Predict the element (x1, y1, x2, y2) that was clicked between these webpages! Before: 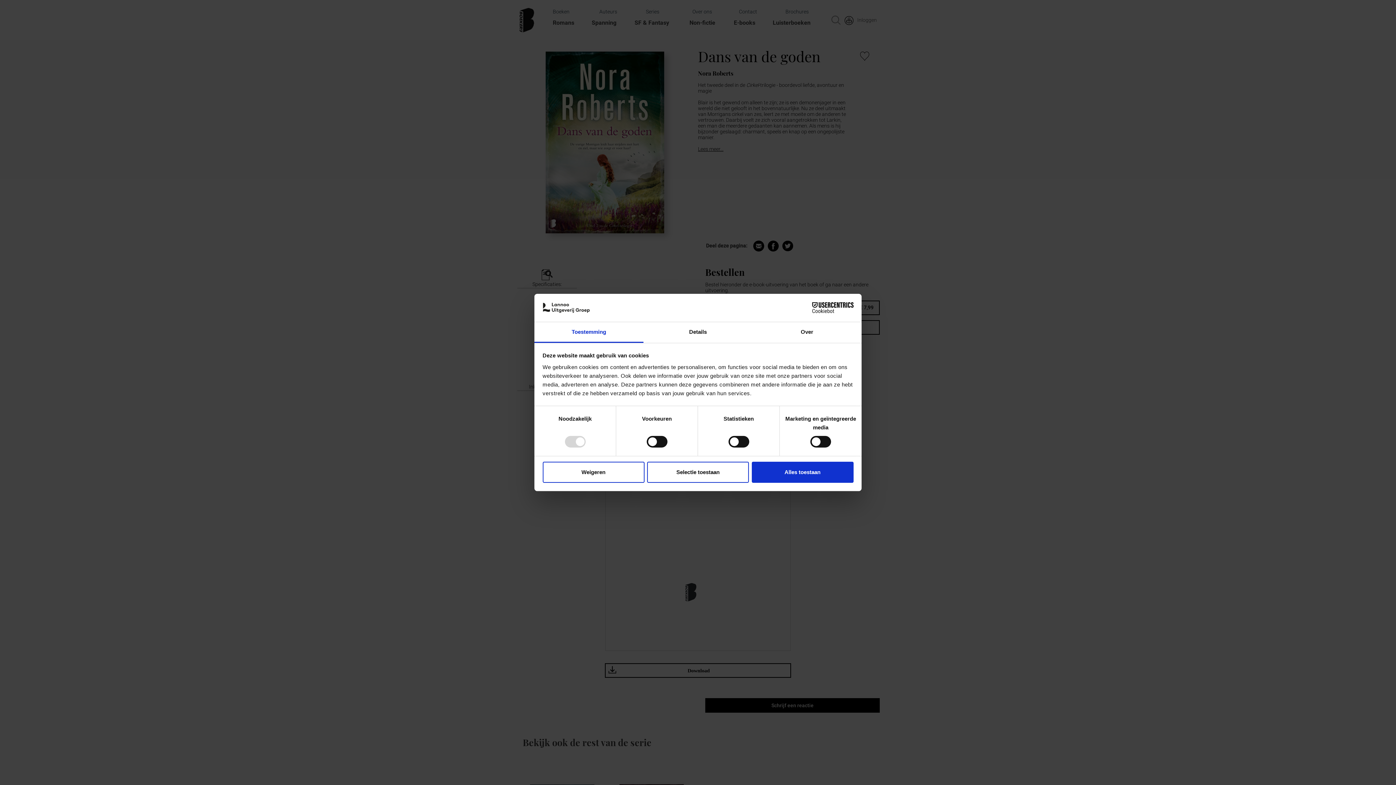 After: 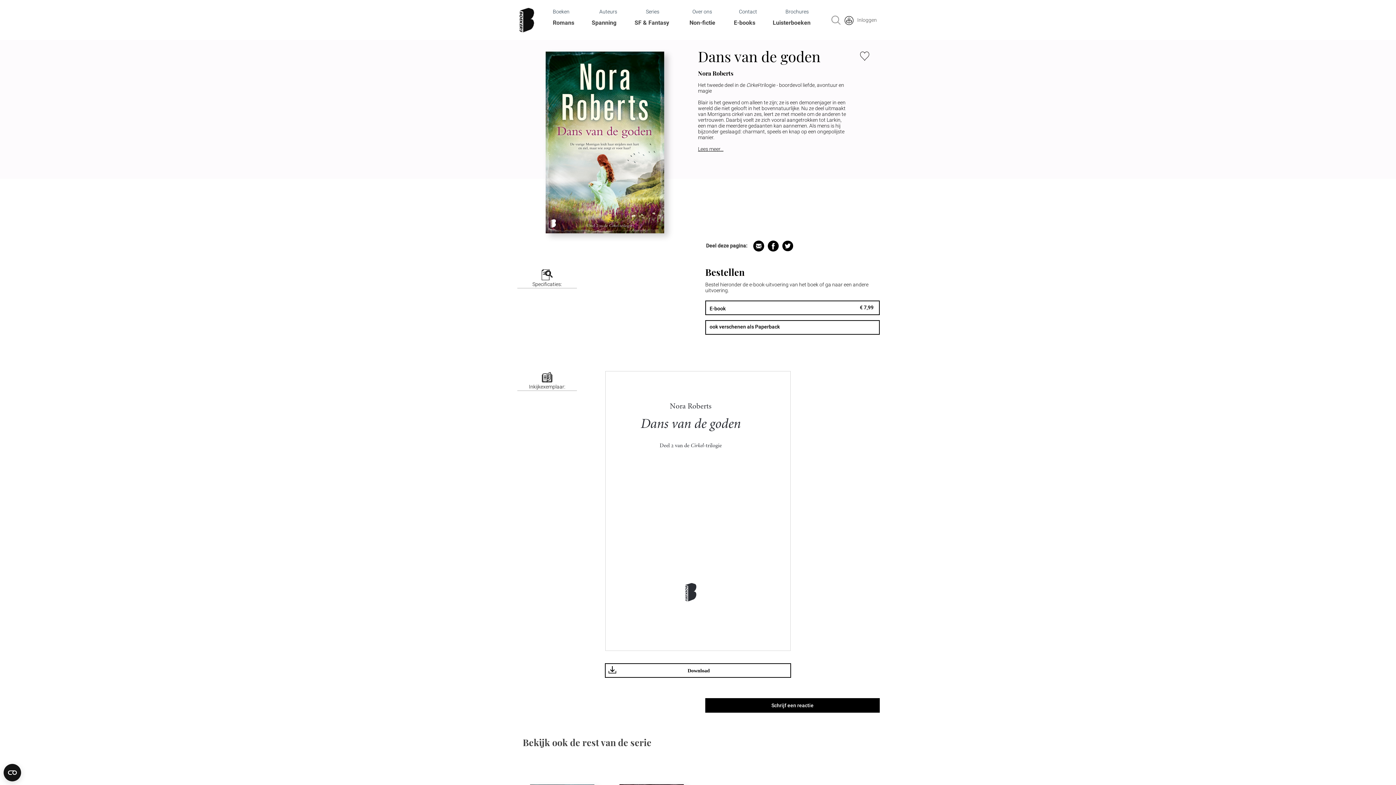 Action: label: Selectie toestaan bbox: (647, 461, 749, 482)